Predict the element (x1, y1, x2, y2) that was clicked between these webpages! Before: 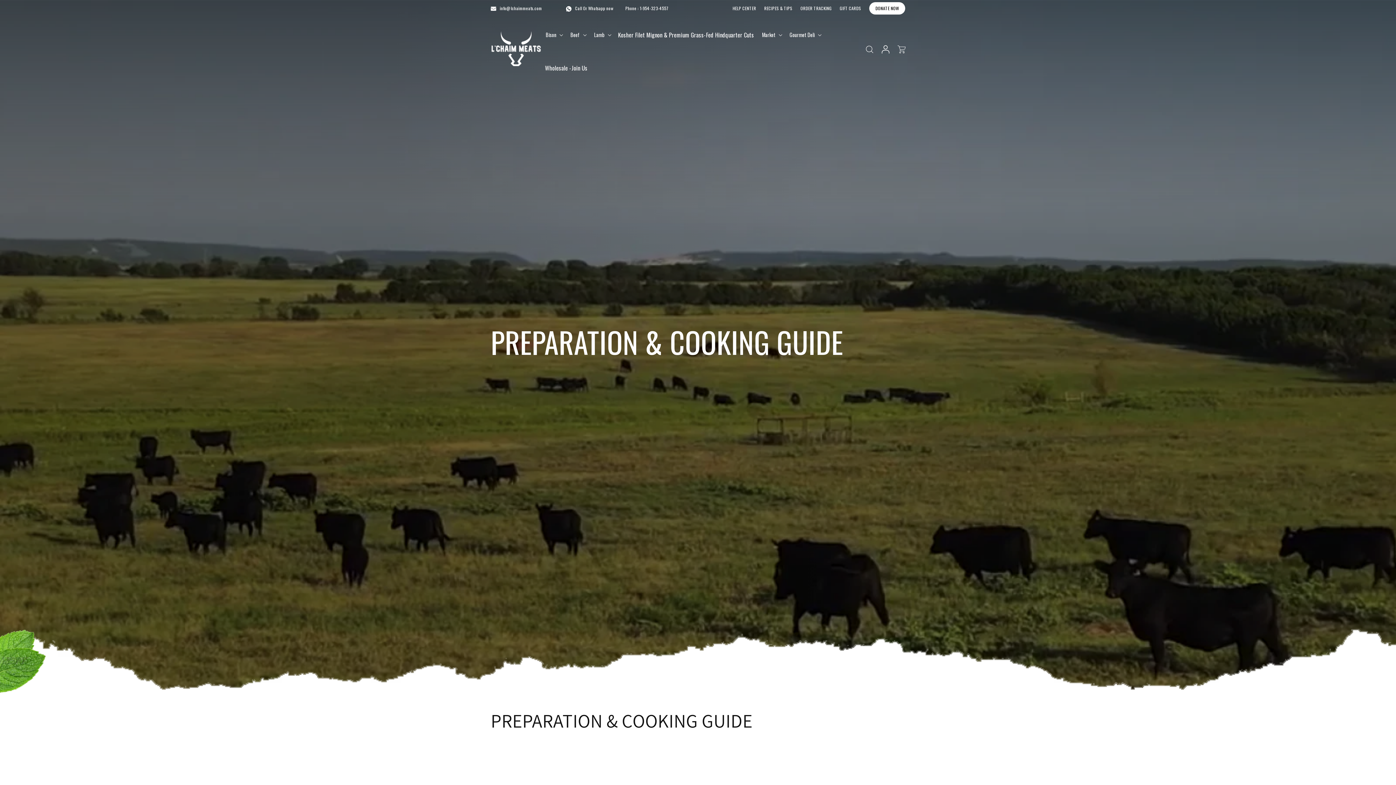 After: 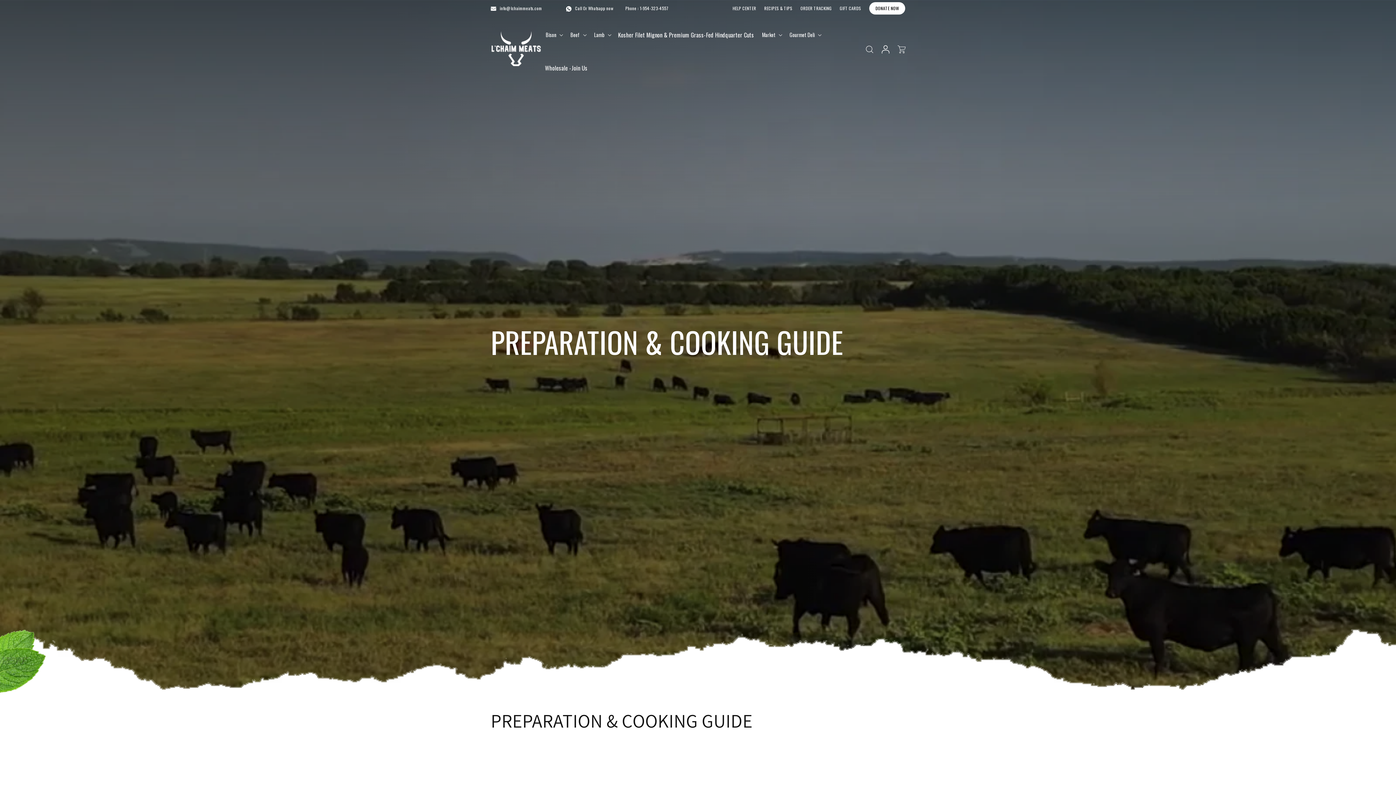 Action: bbox: (490, 5, 542, 11) label: info@lchaimmeats.com